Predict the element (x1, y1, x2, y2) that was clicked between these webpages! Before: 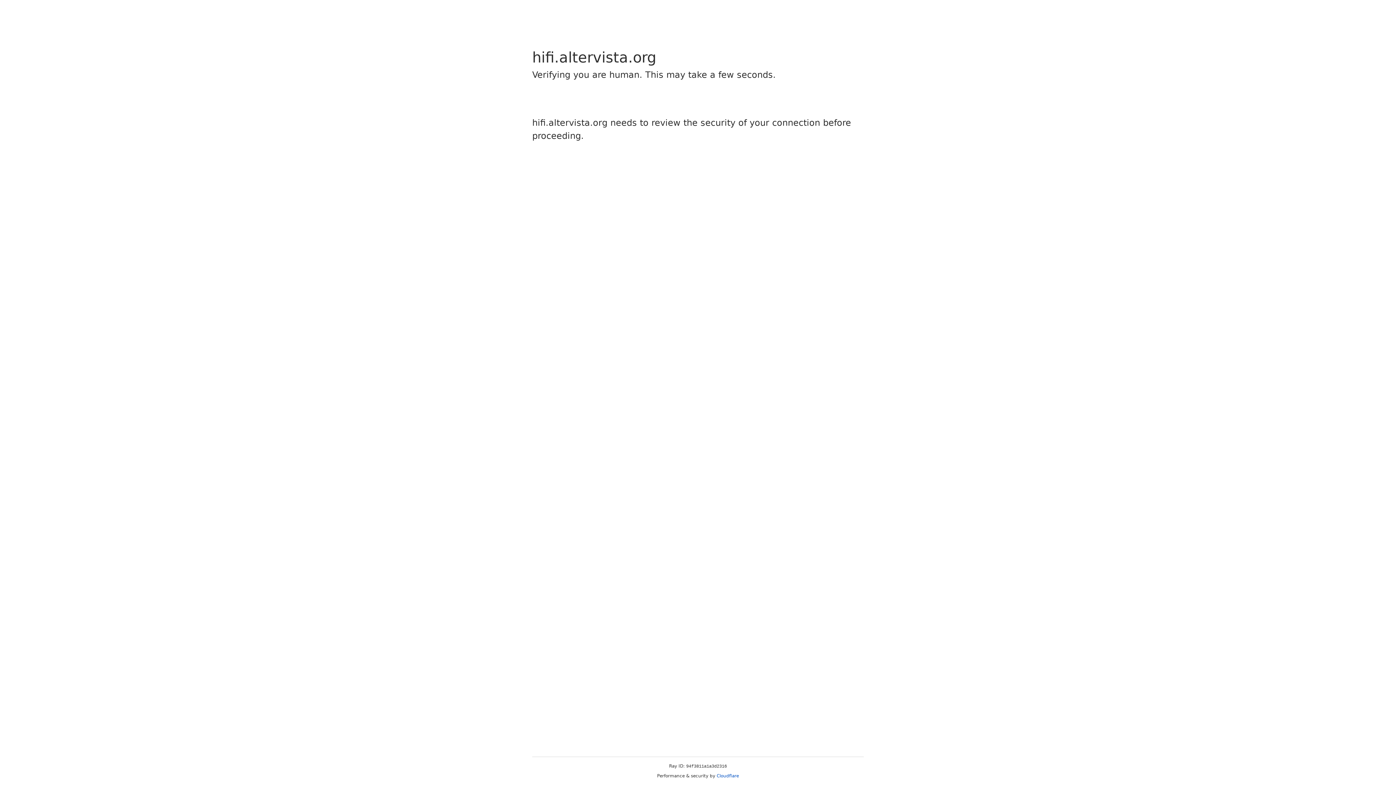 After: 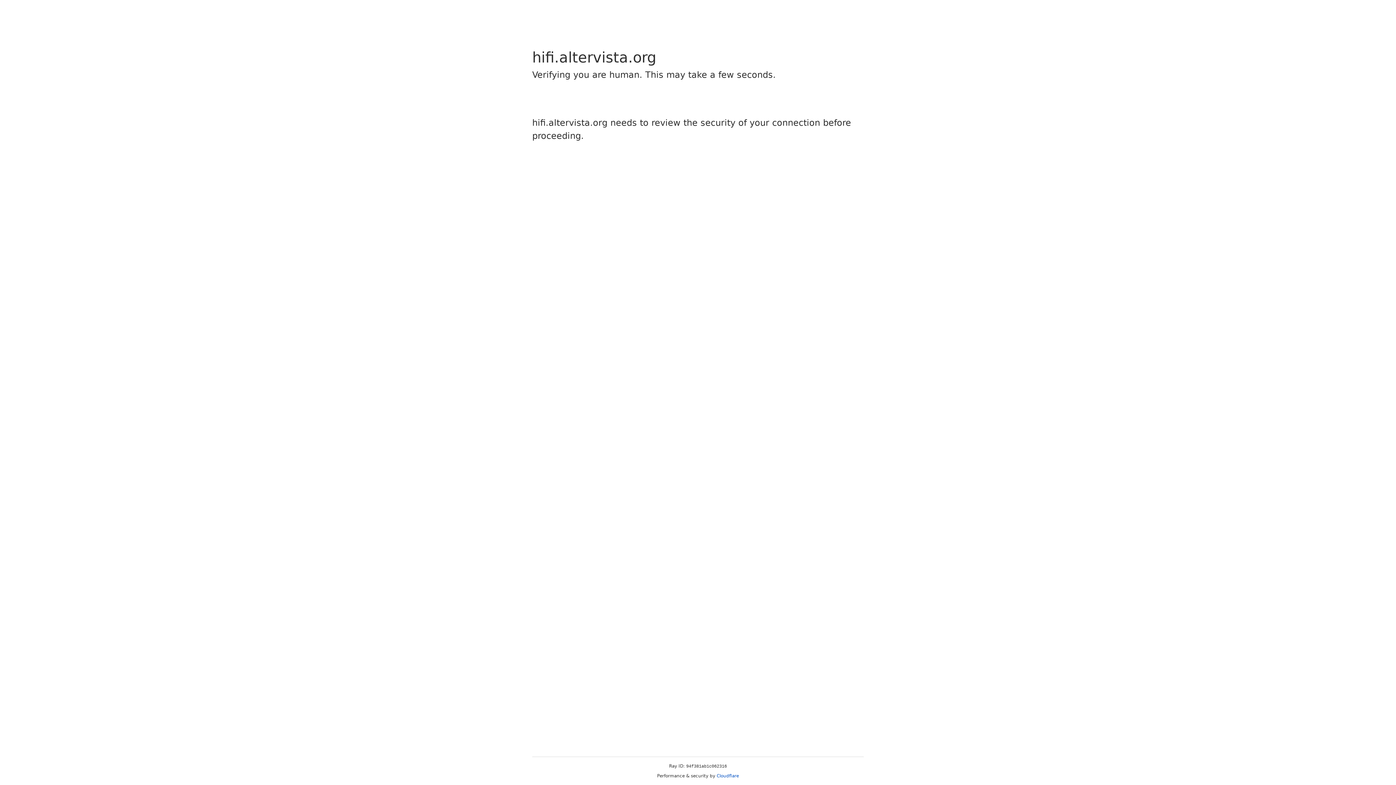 Action: bbox: (716, 773, 739, 778) label: Cloudflare